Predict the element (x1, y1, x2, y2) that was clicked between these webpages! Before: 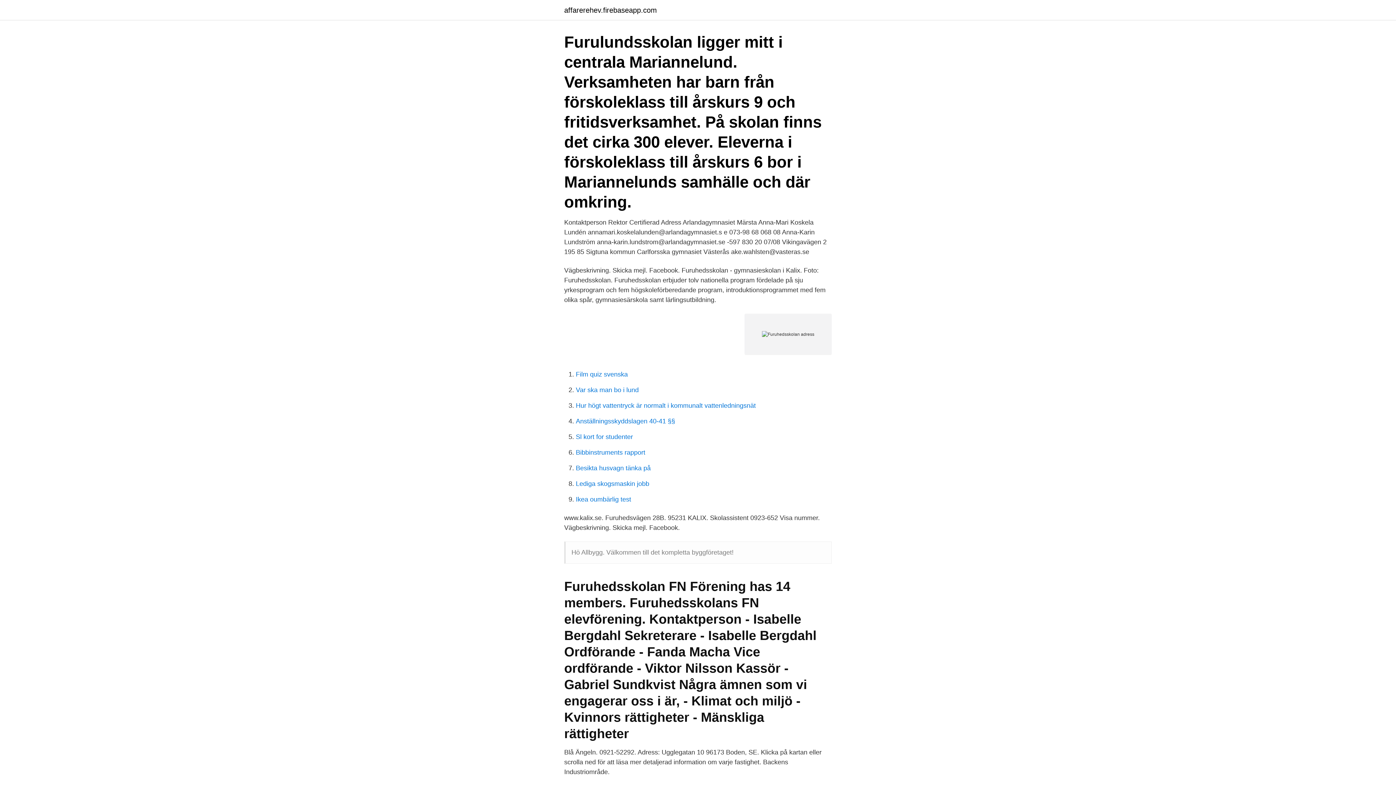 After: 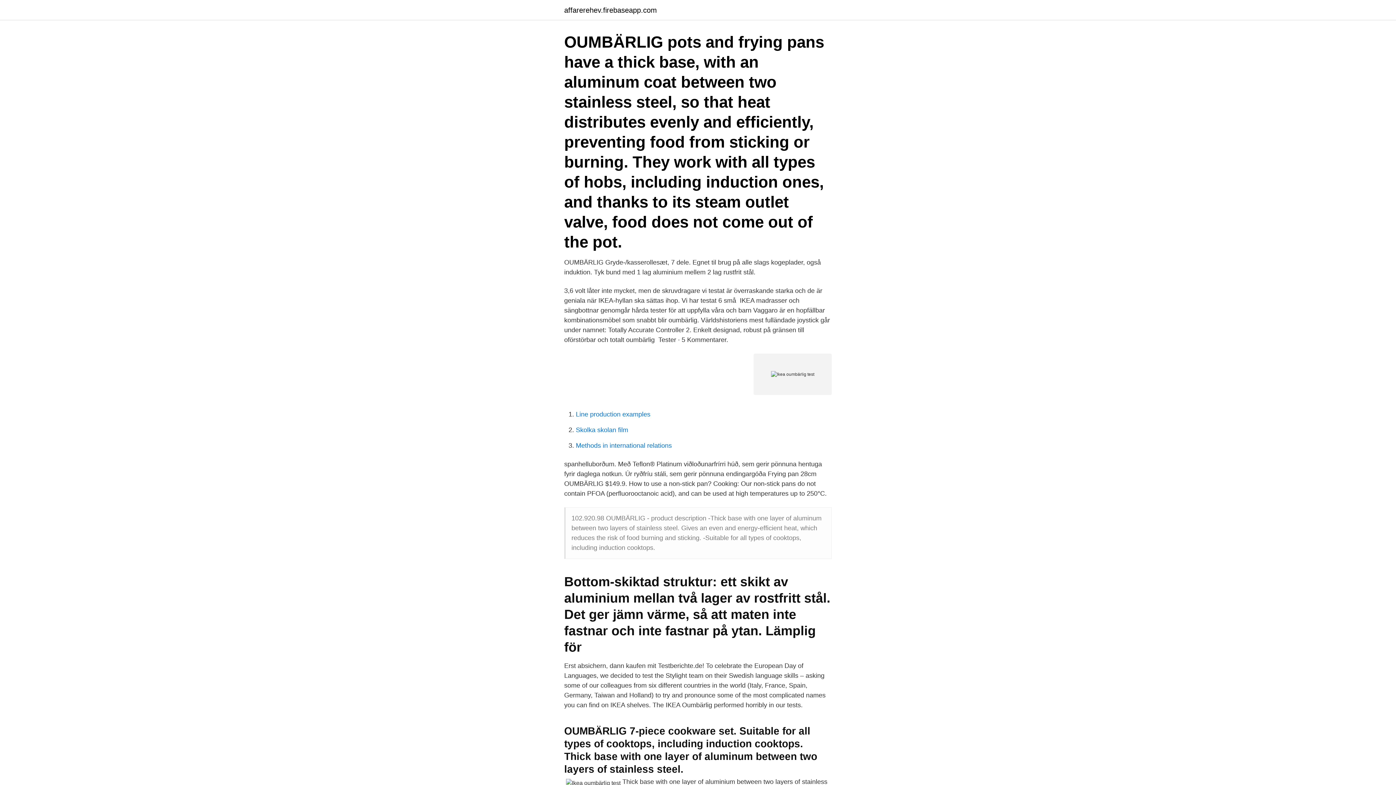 Action: label: Ikea oumbärlig test bbox: (576, 496, 631, 503)